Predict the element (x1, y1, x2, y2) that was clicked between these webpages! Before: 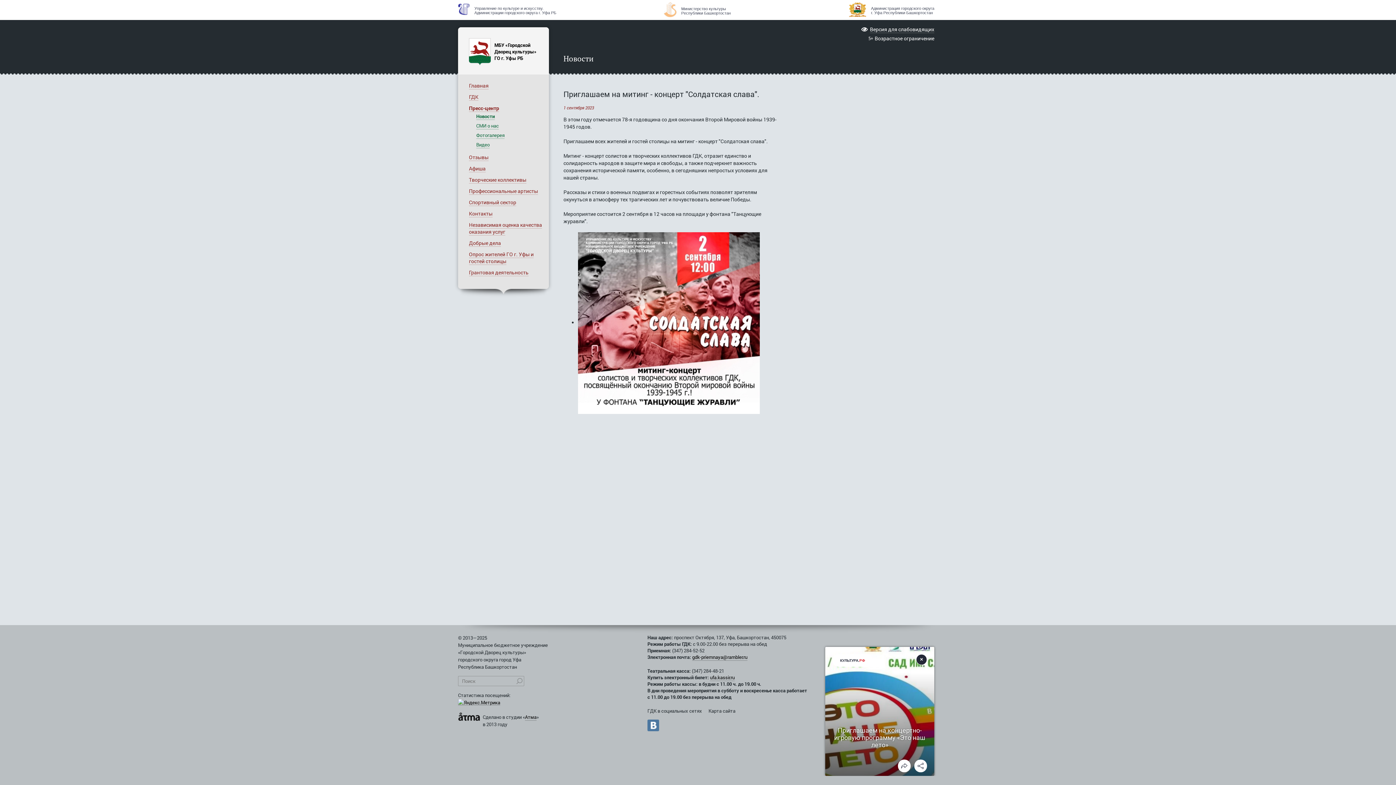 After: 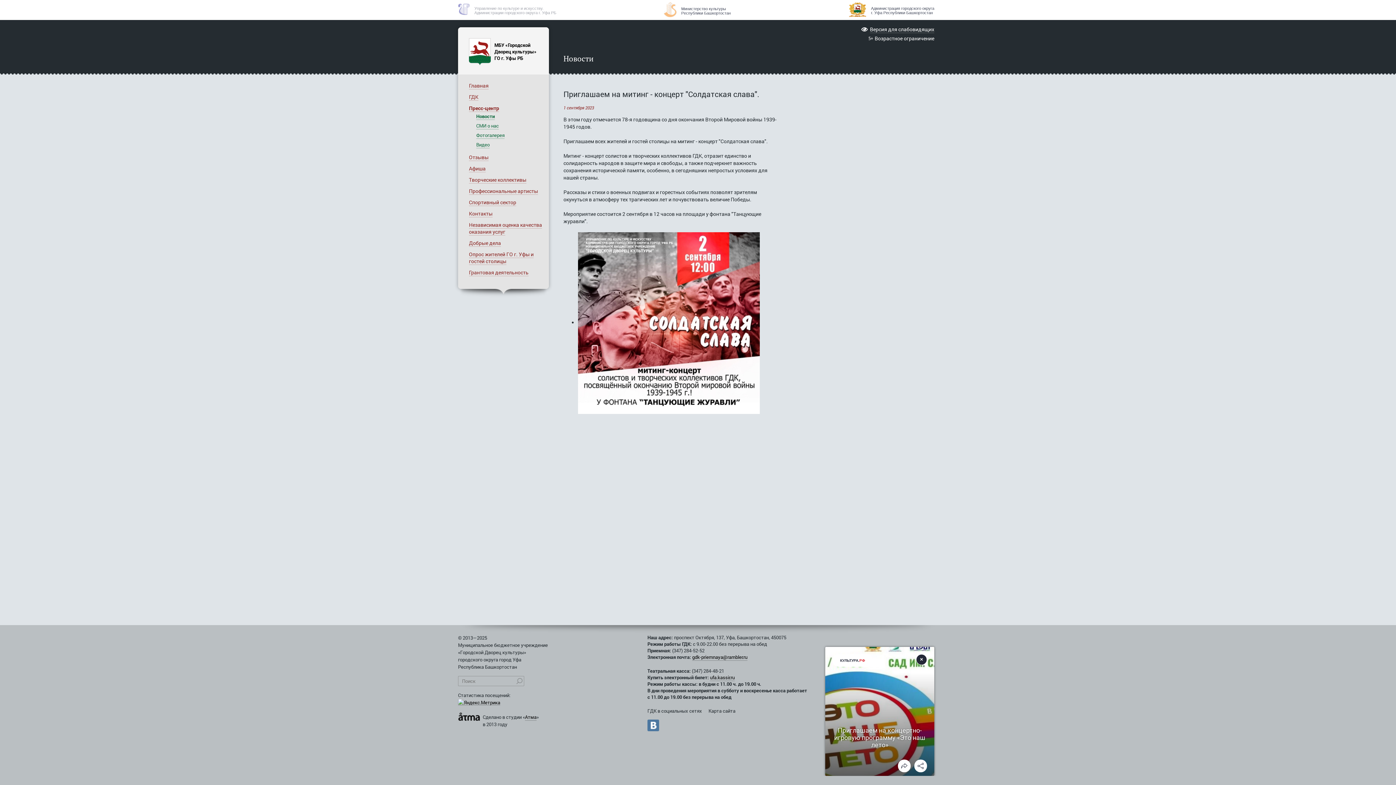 Action: label:  Управление по культуре и искусству.
Администрации городского округа г. Уфа РБ bbox: (458, 11, 557, 16)